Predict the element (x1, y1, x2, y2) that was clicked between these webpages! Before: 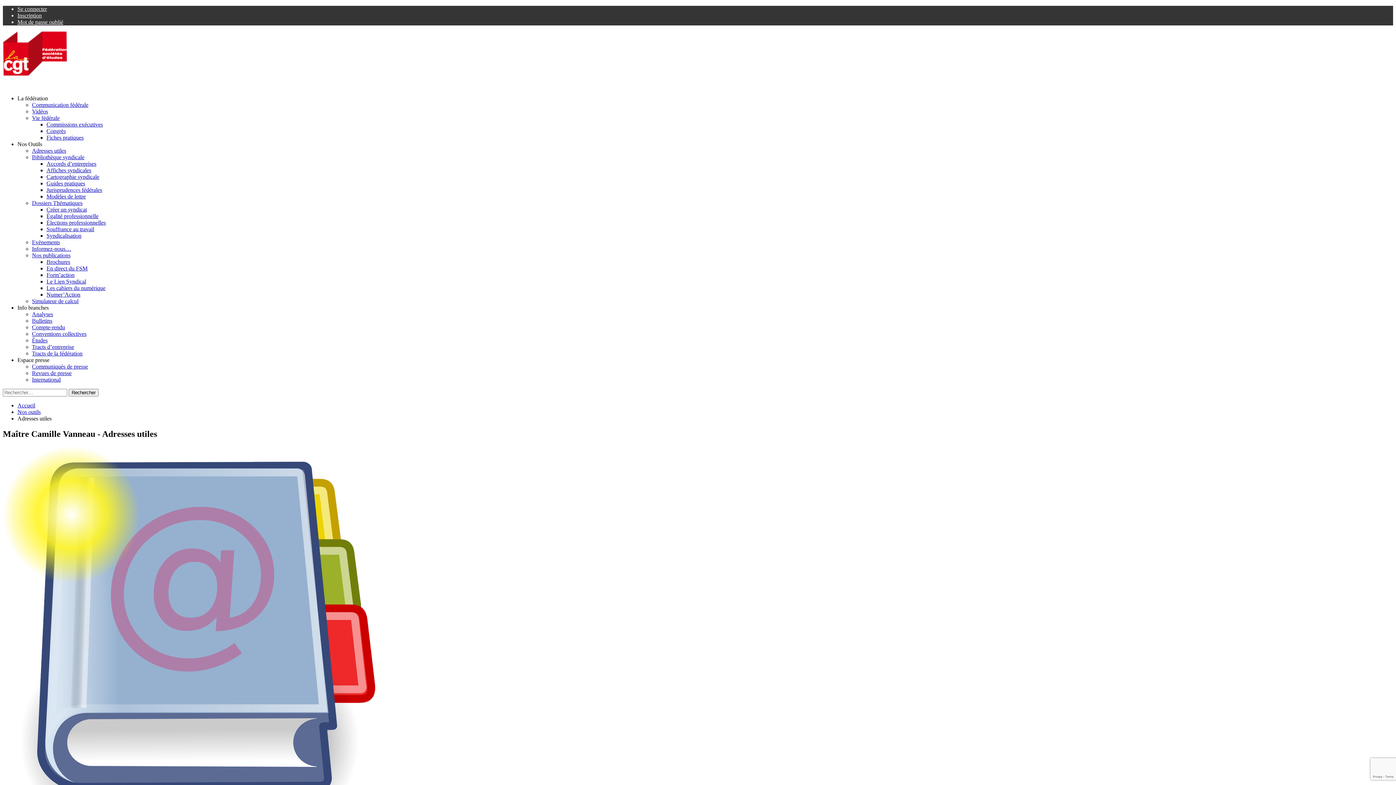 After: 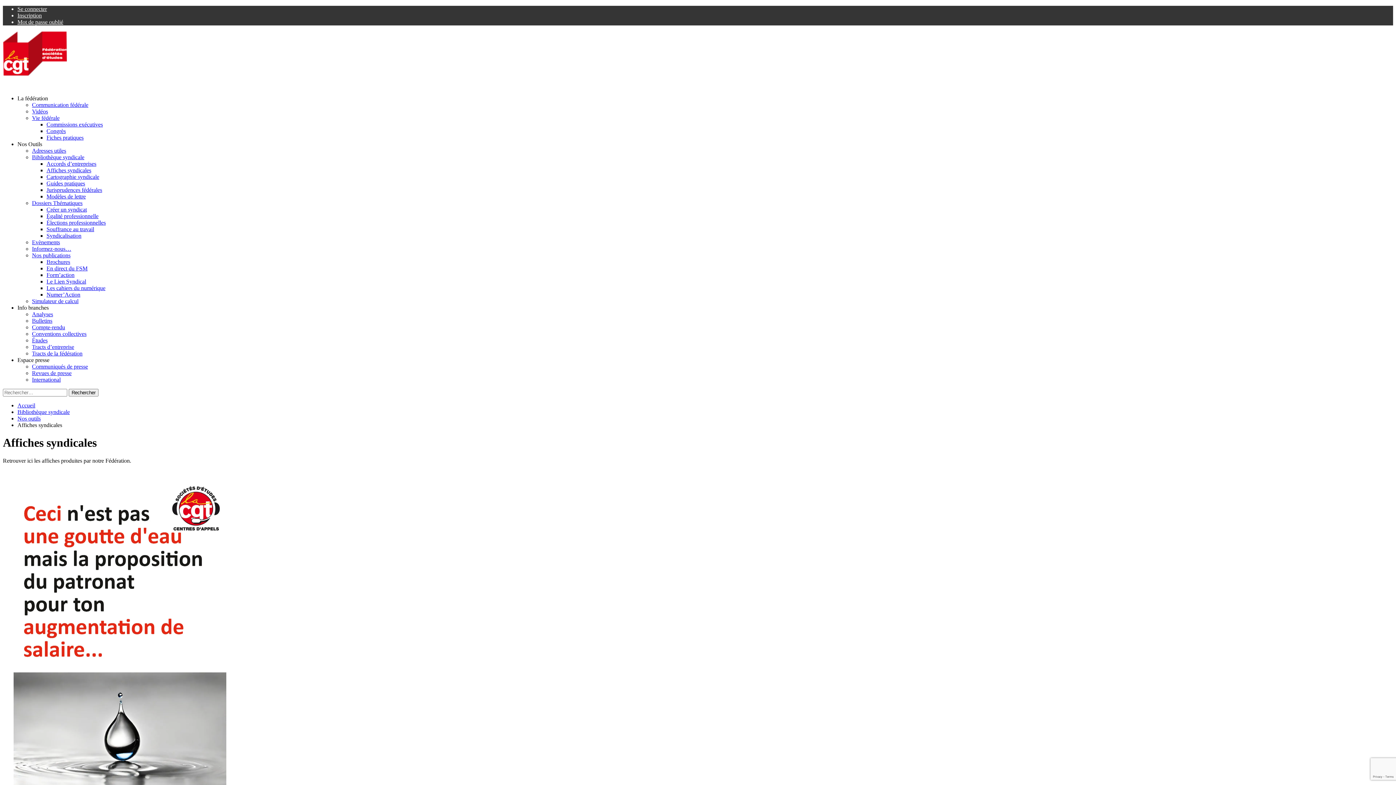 Action: bbox: (46, 167, 91, 173) label: Affiches syndicales